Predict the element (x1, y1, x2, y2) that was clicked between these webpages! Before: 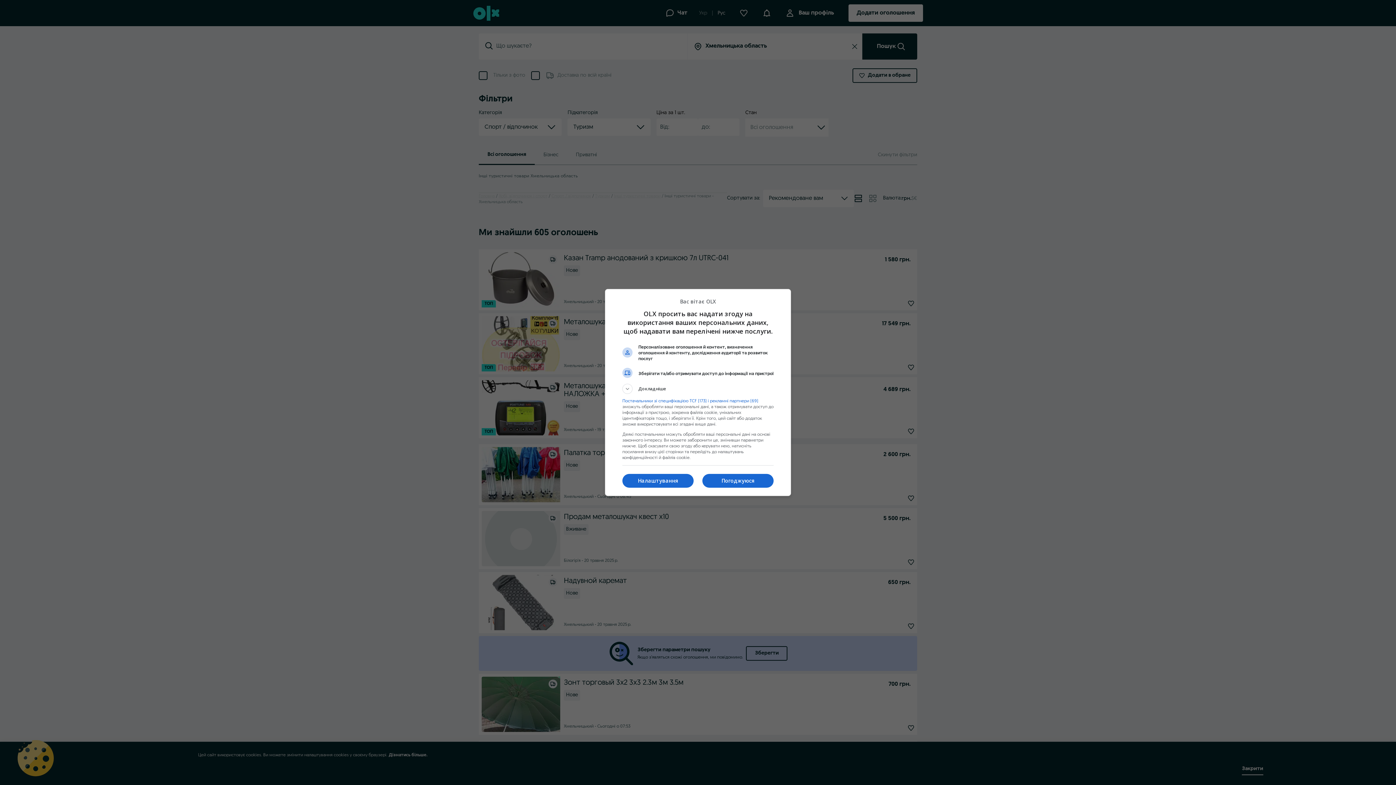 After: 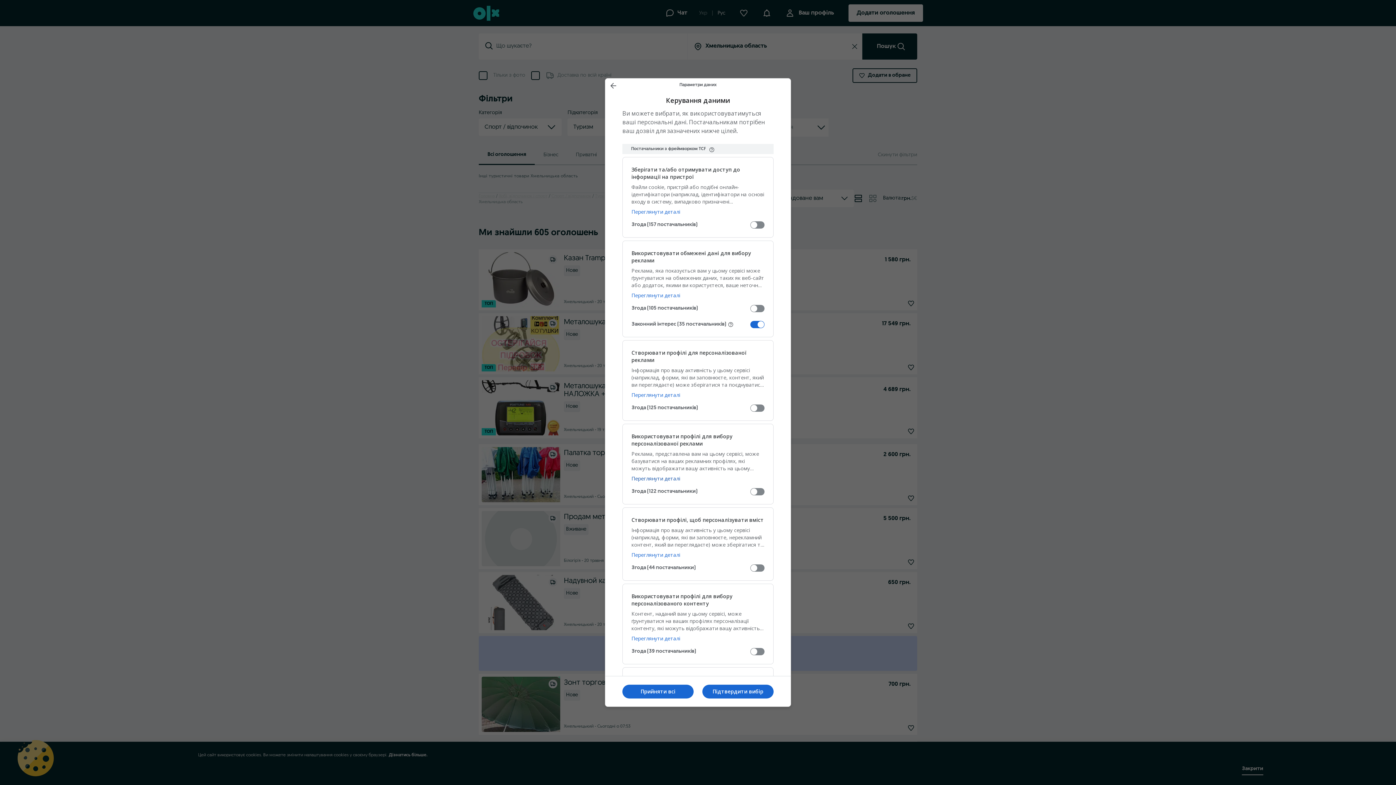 Action: bbox: (622, 474, 693, 487) label: Налаштування